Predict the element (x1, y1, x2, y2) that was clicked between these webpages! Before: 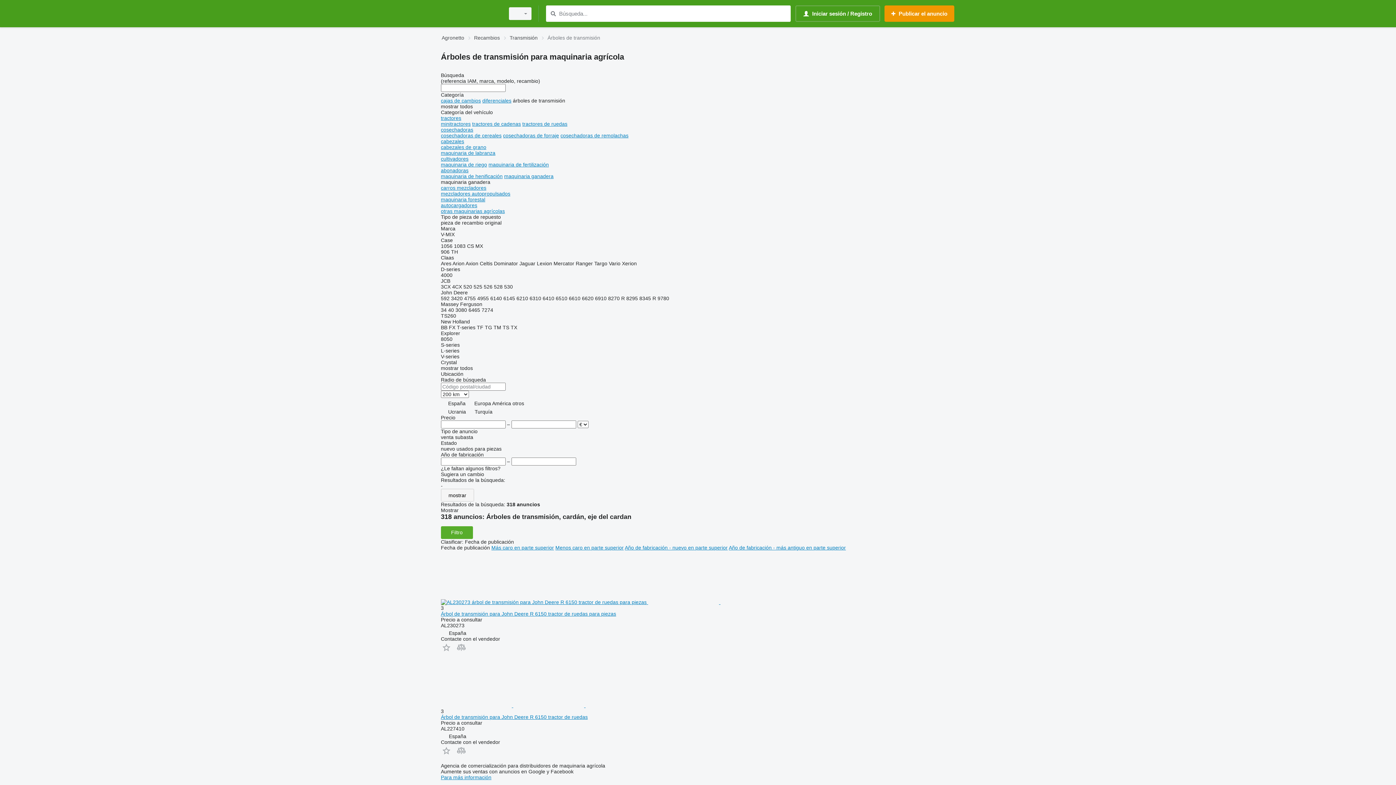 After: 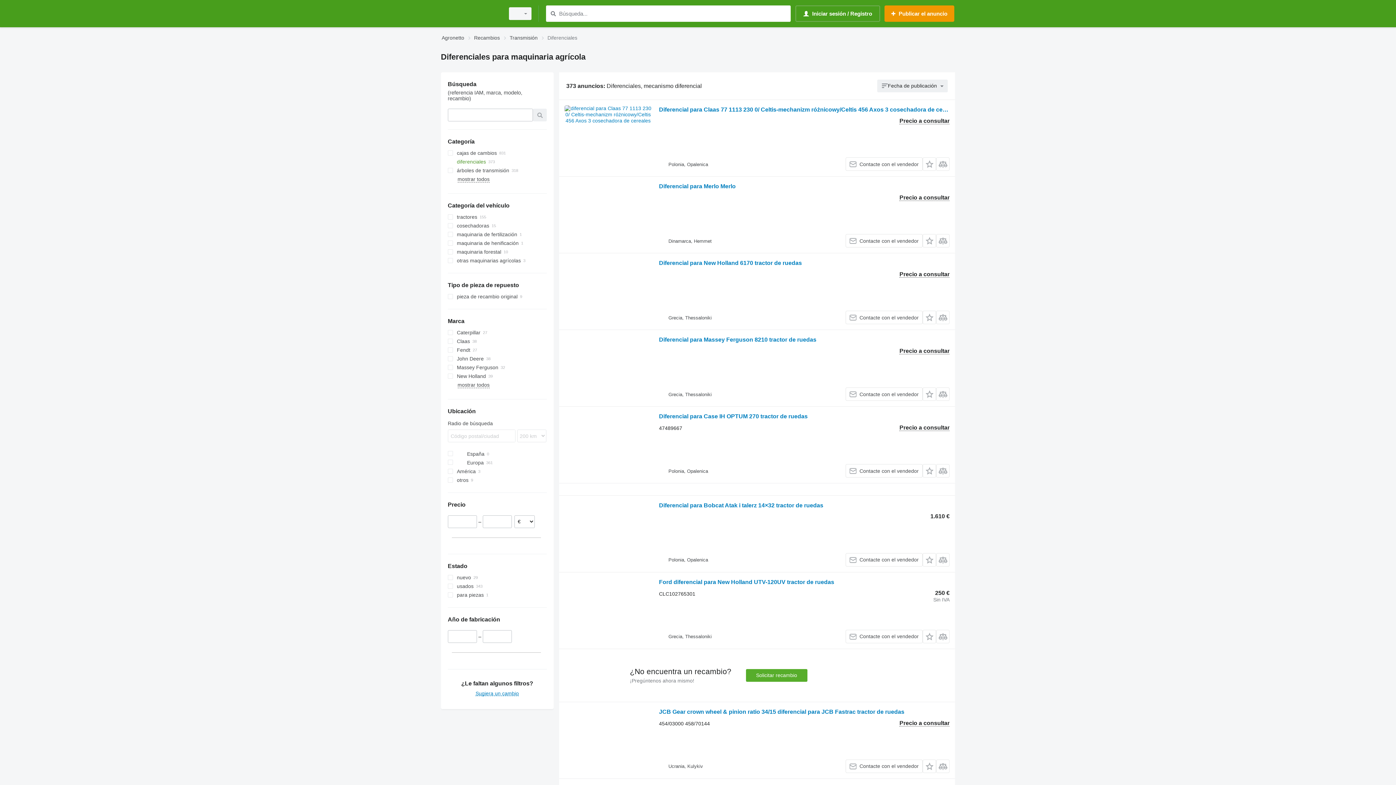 Action: label: diferenciales bbox: (482, 97, 511, 103)